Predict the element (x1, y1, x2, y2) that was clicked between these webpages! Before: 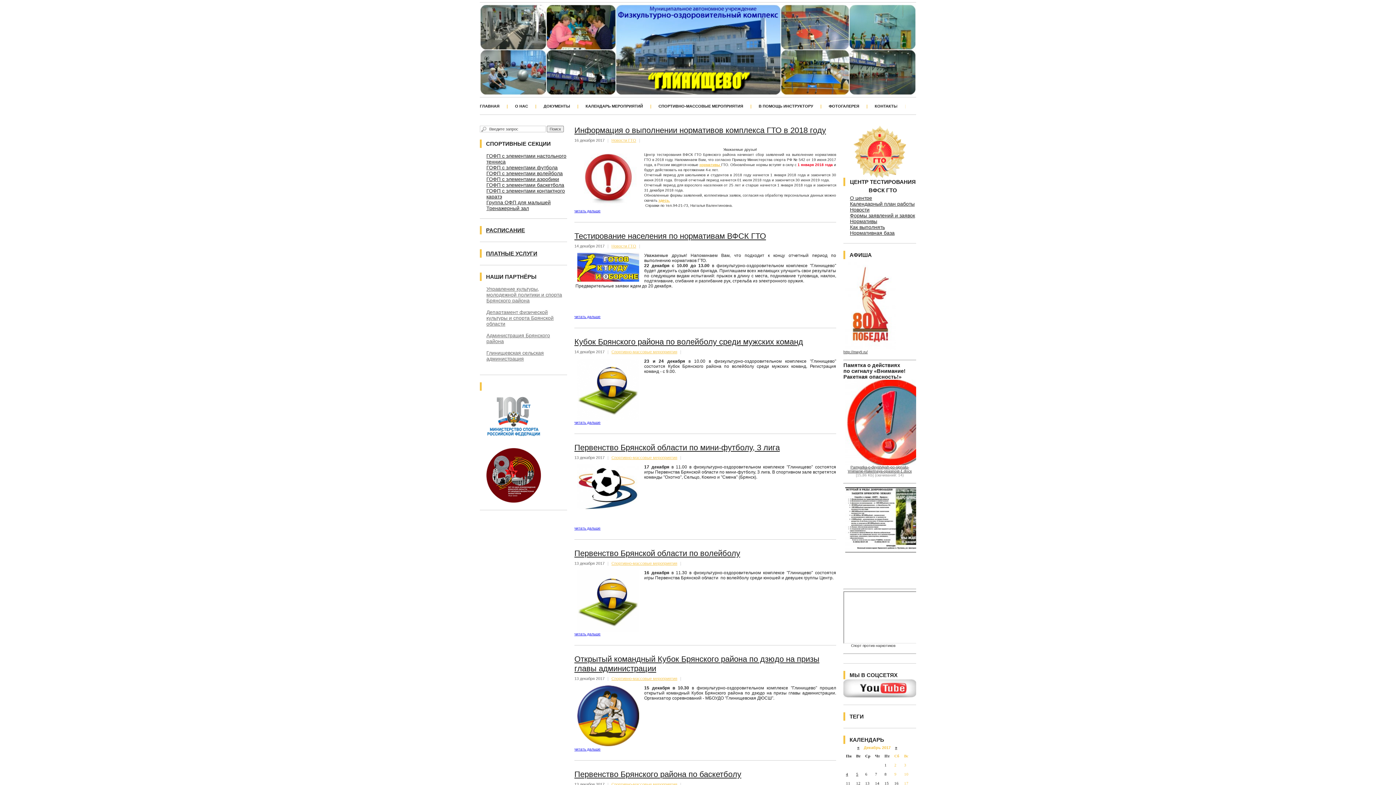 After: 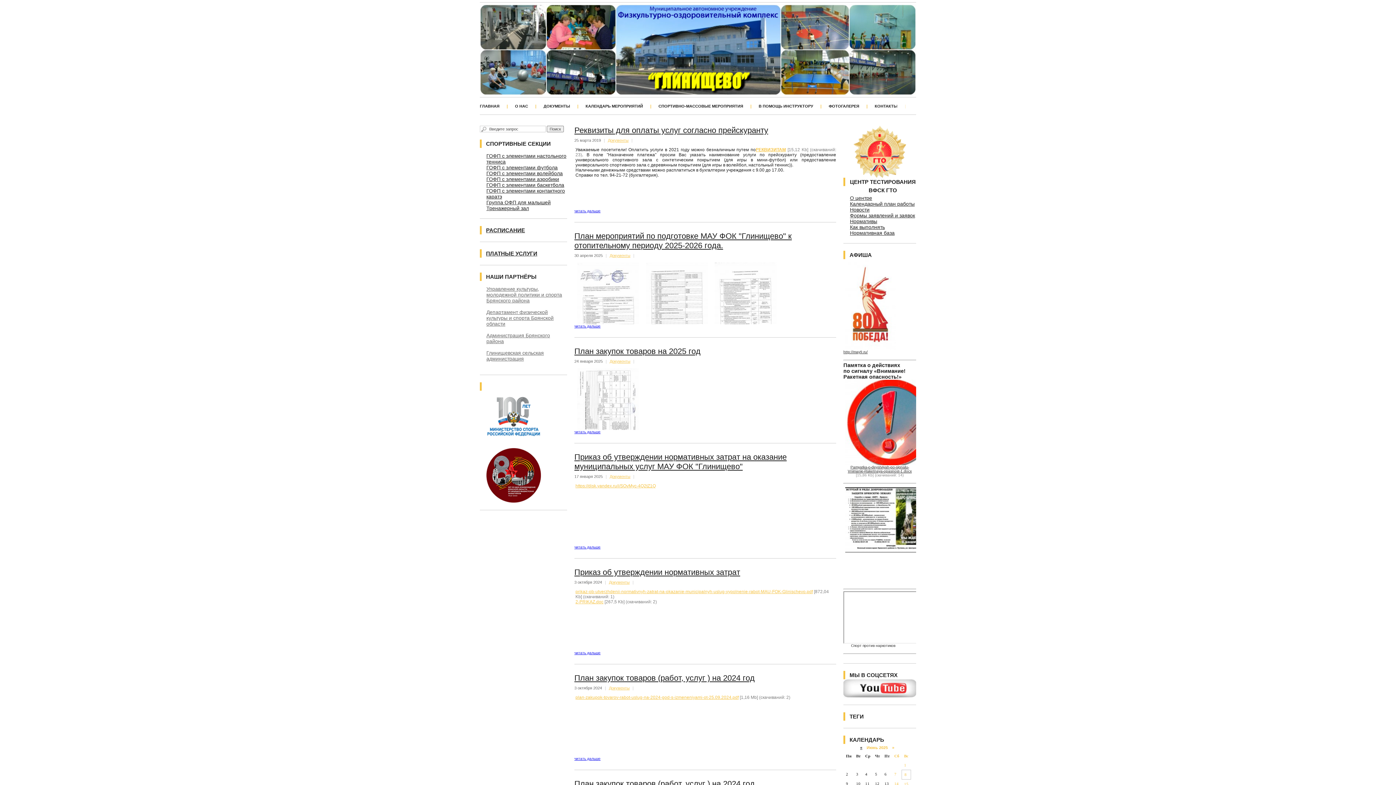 Action: bbox: (543, 104, 570, 108) label: ДОКУМЕНТЫ